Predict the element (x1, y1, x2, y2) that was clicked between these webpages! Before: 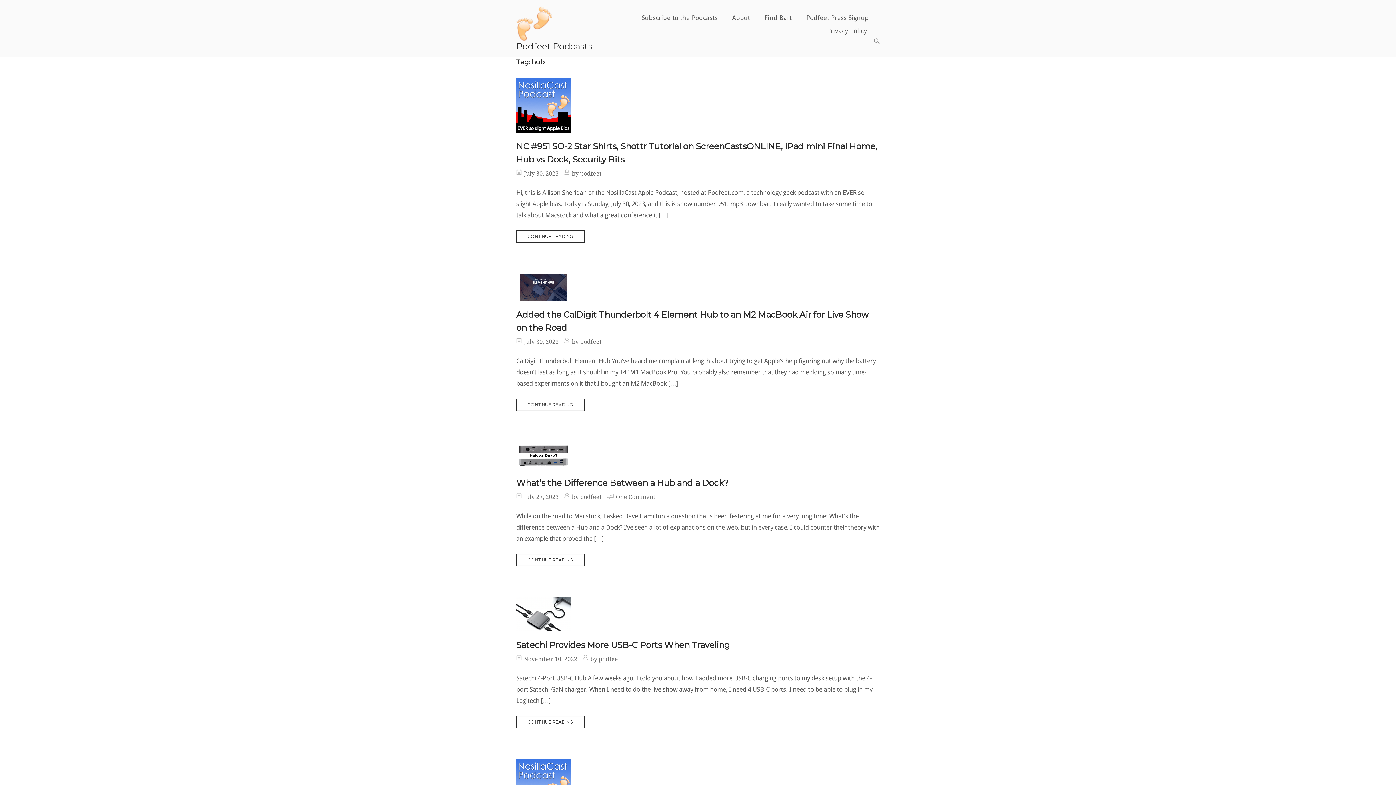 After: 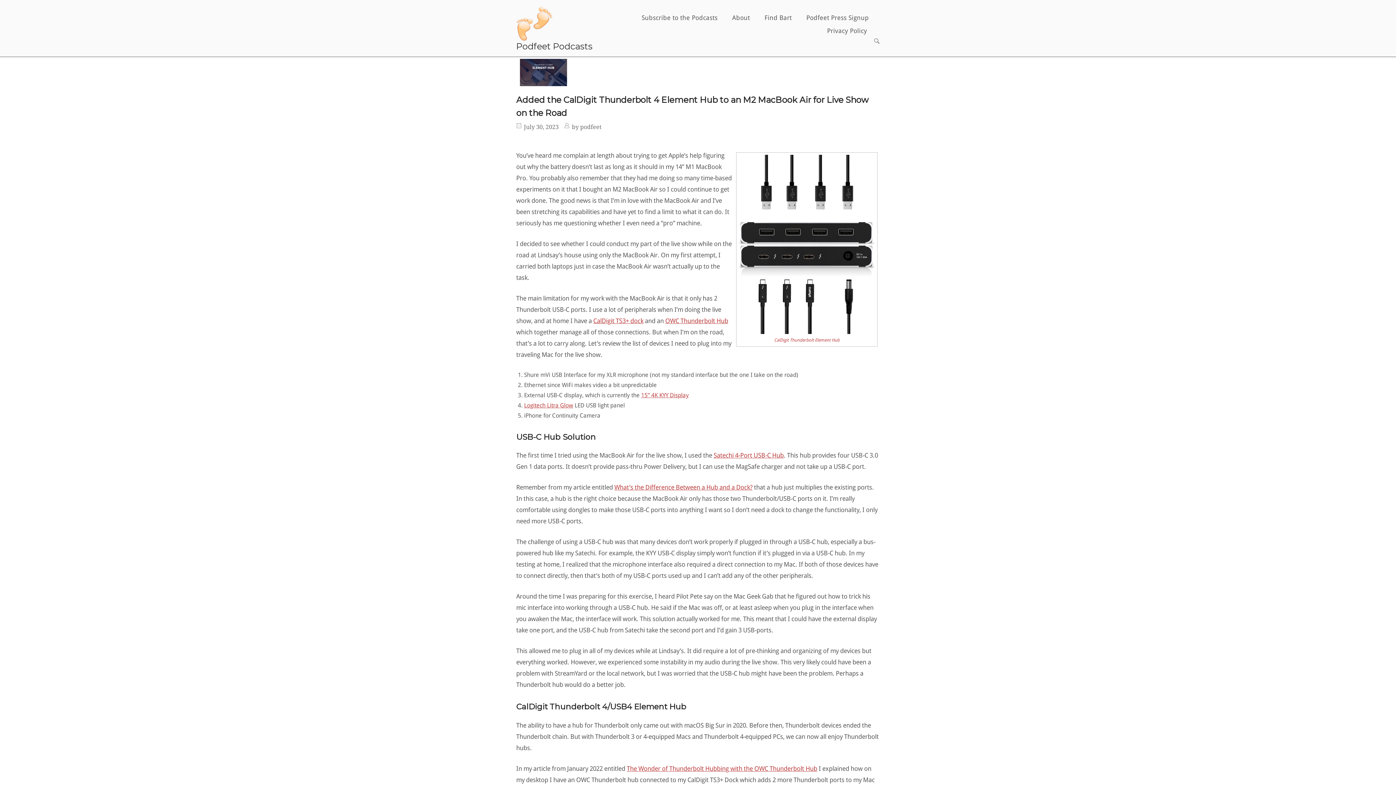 Action: bbox: (524, 338, 558, 345) label: July 30, 2023